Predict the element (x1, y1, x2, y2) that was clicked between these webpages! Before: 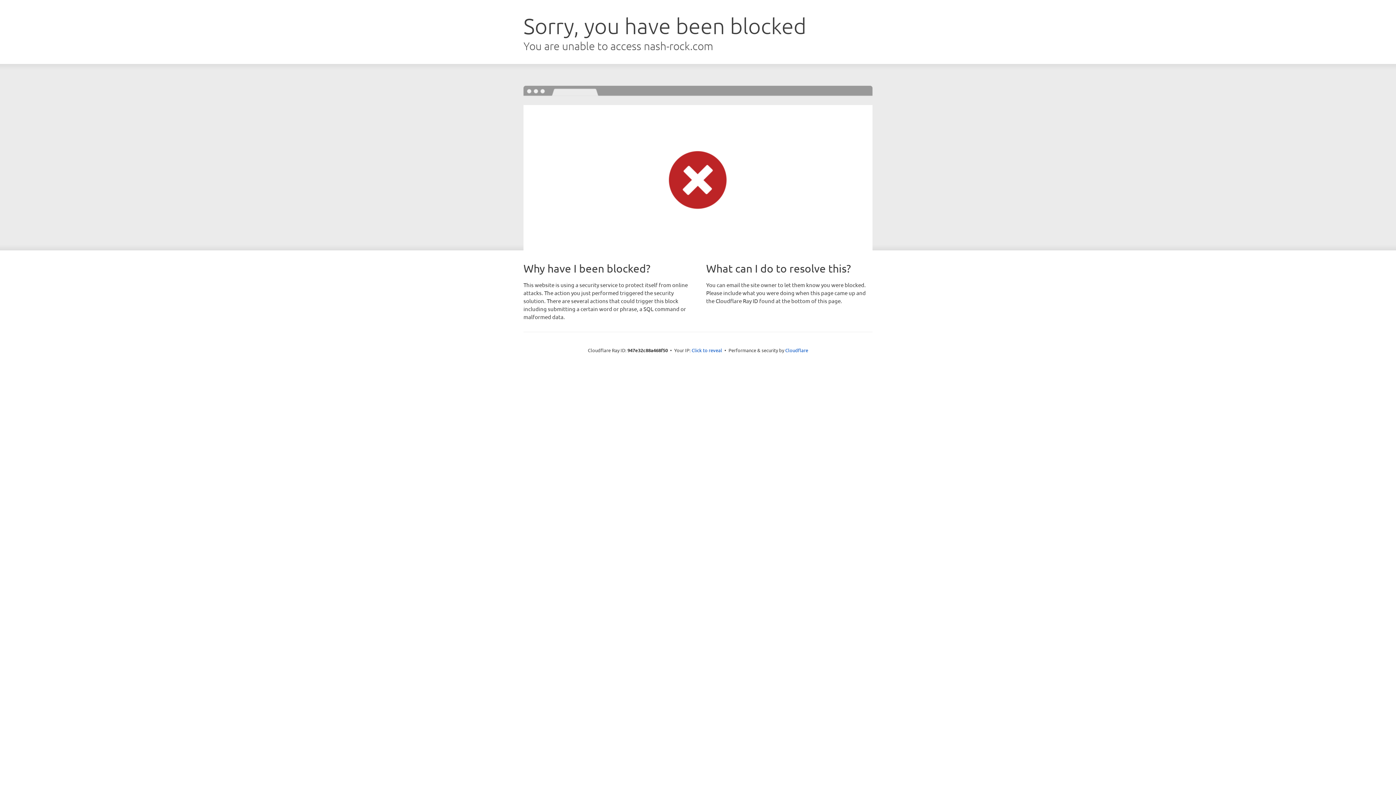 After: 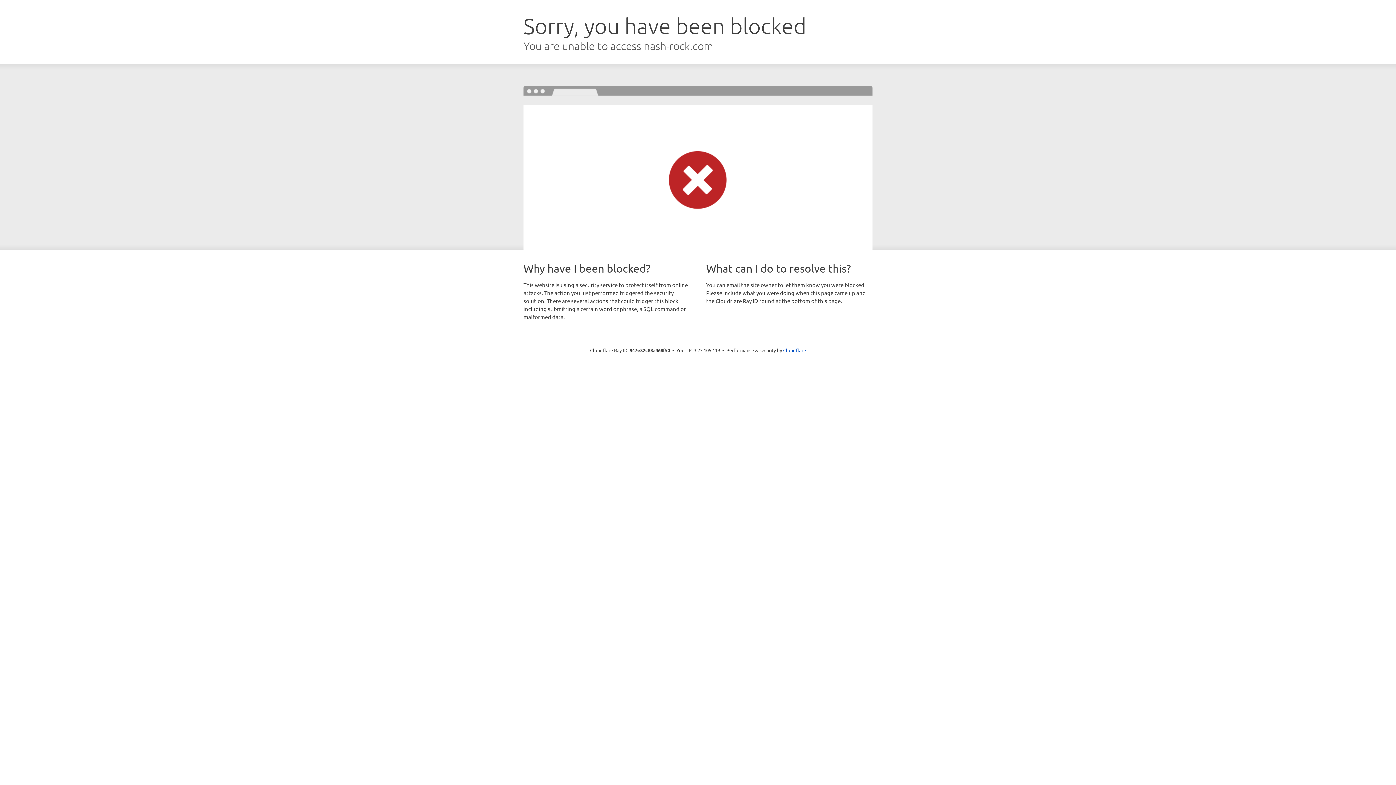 Action: bbox: (691, 346, 722, 353) label: Click to reveal